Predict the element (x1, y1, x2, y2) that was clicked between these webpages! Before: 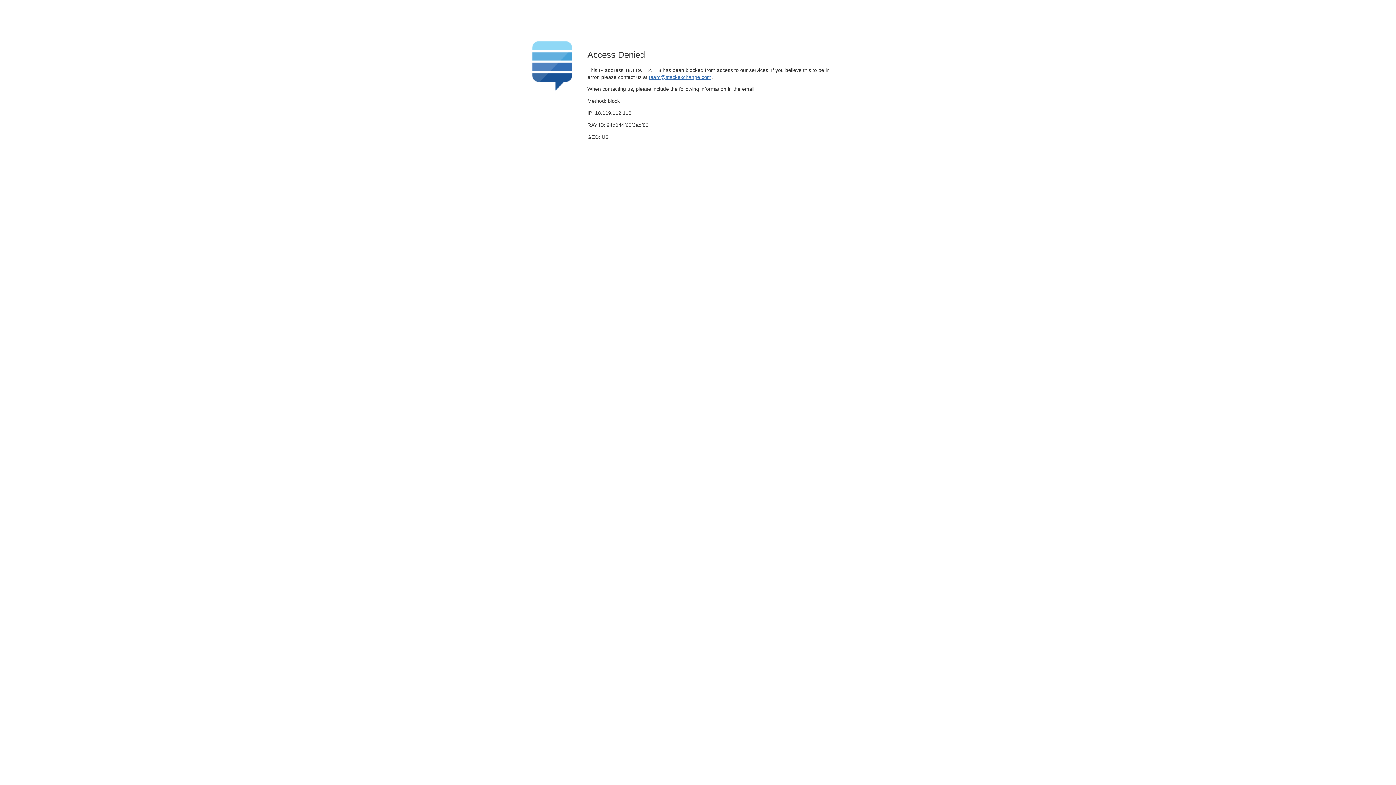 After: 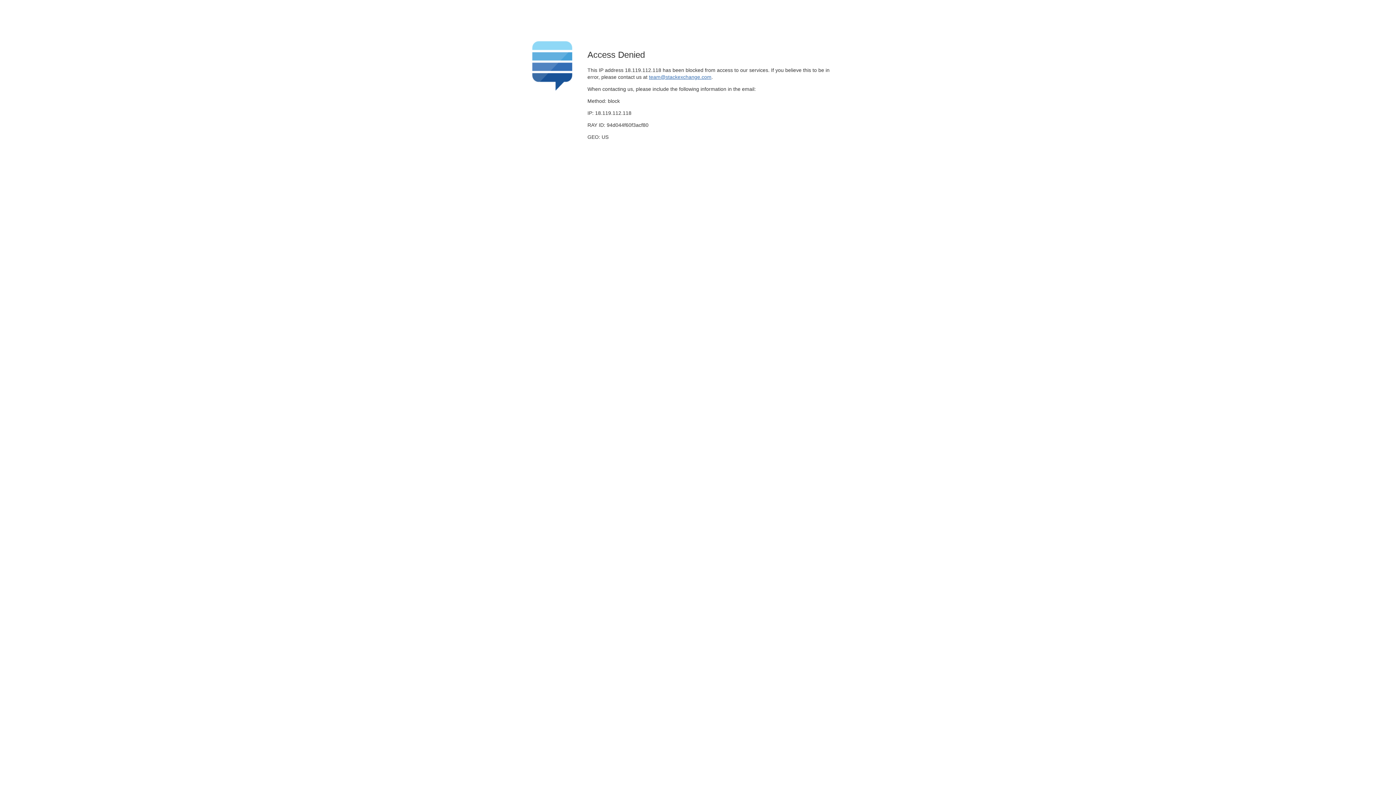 Action: bbox: (649, 74, 711, 79) label: team@stackexchange.com